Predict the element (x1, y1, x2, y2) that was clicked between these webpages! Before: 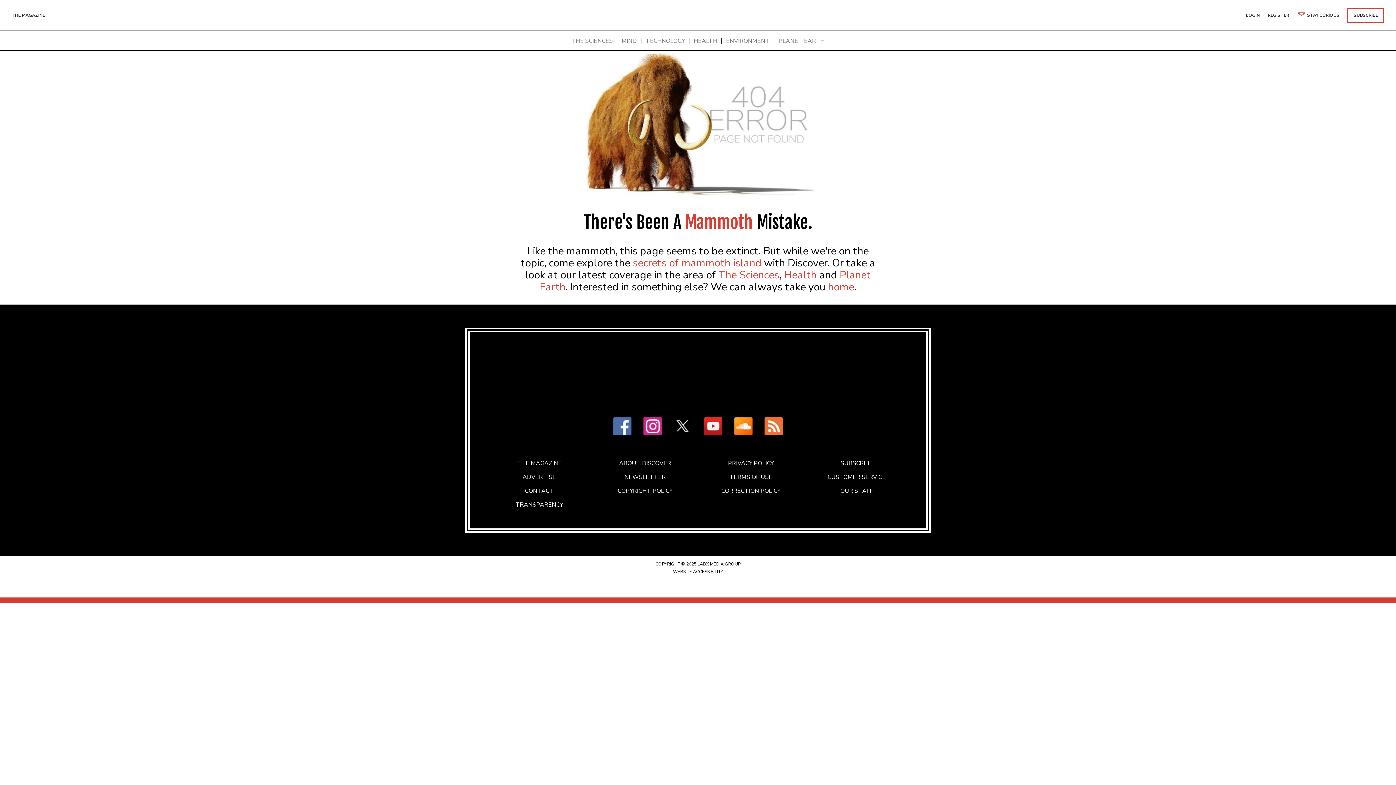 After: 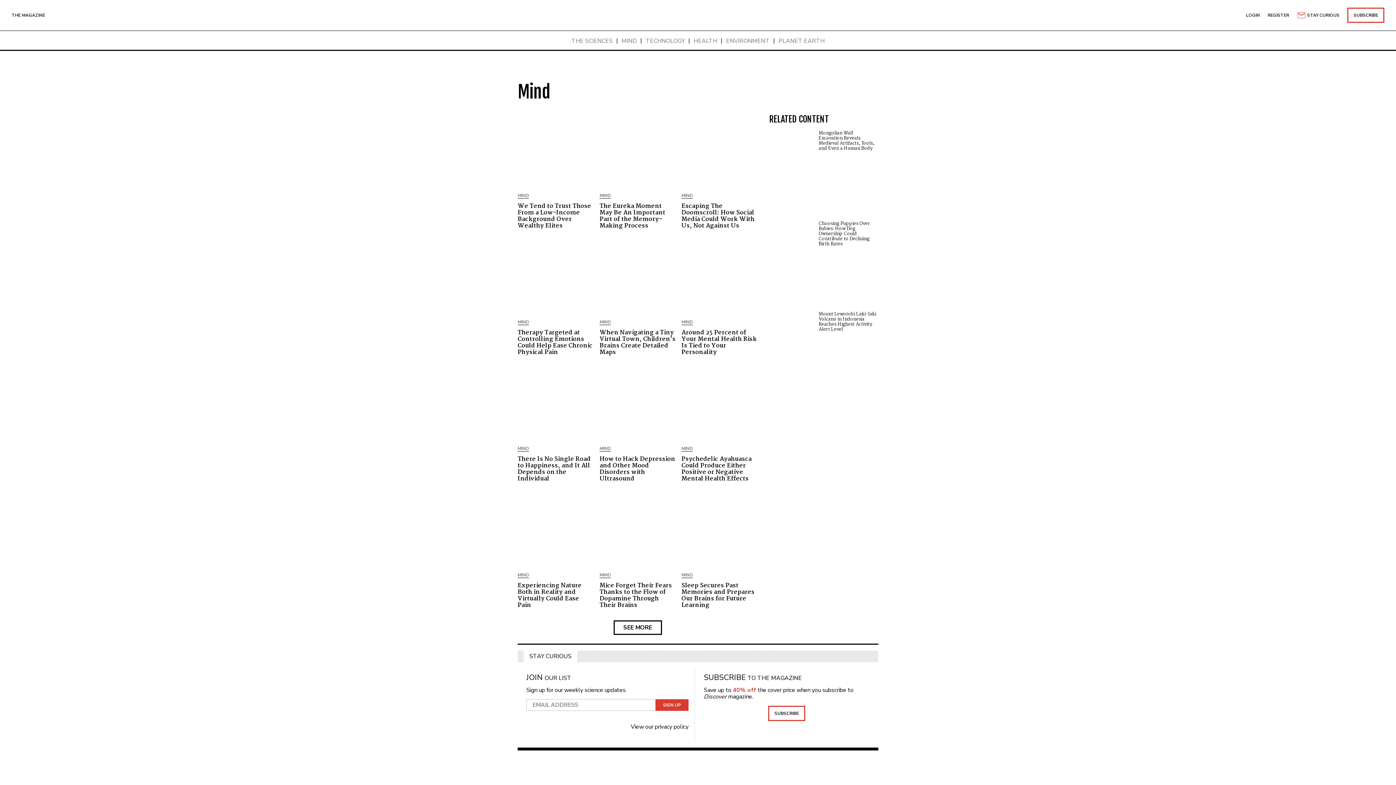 Action: label: MIND bbox: (621, 37, 636, 44)